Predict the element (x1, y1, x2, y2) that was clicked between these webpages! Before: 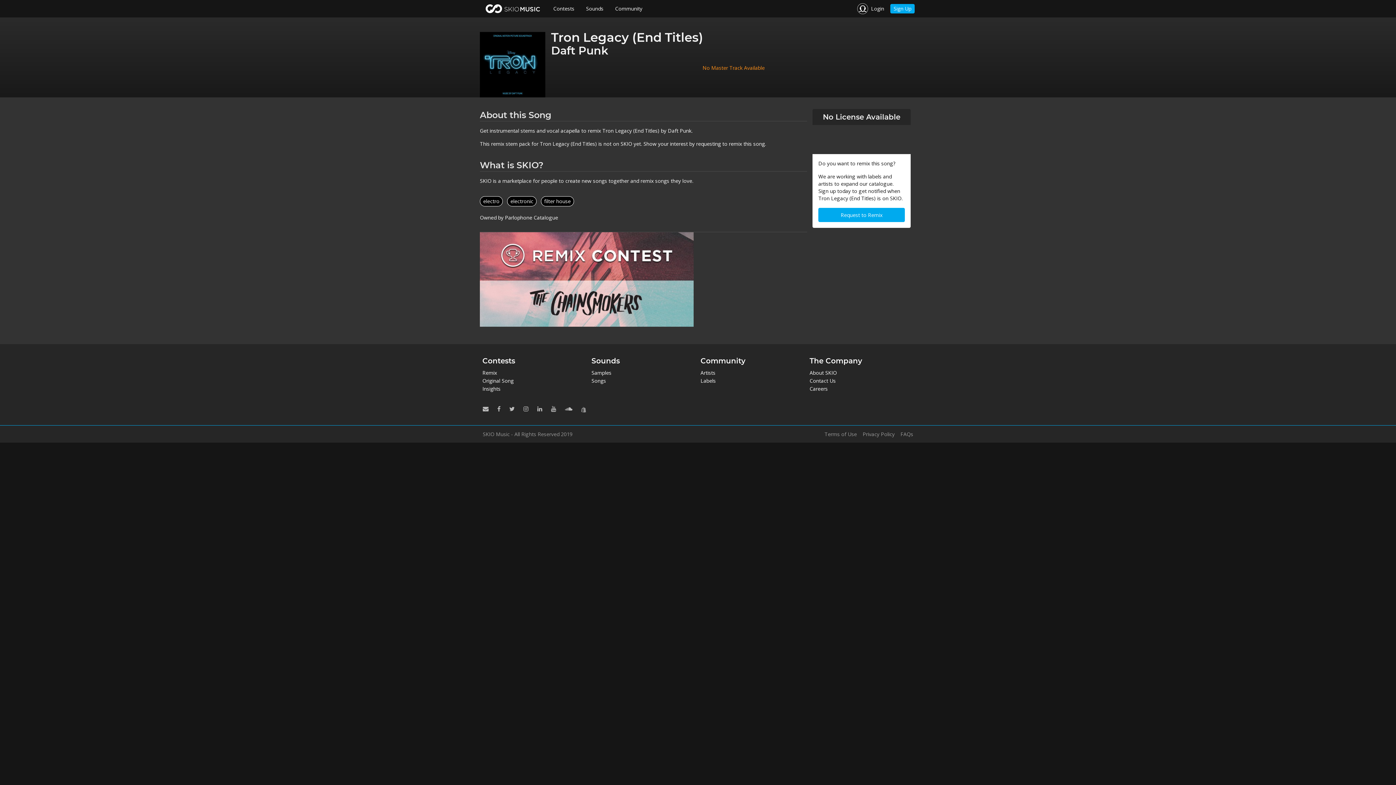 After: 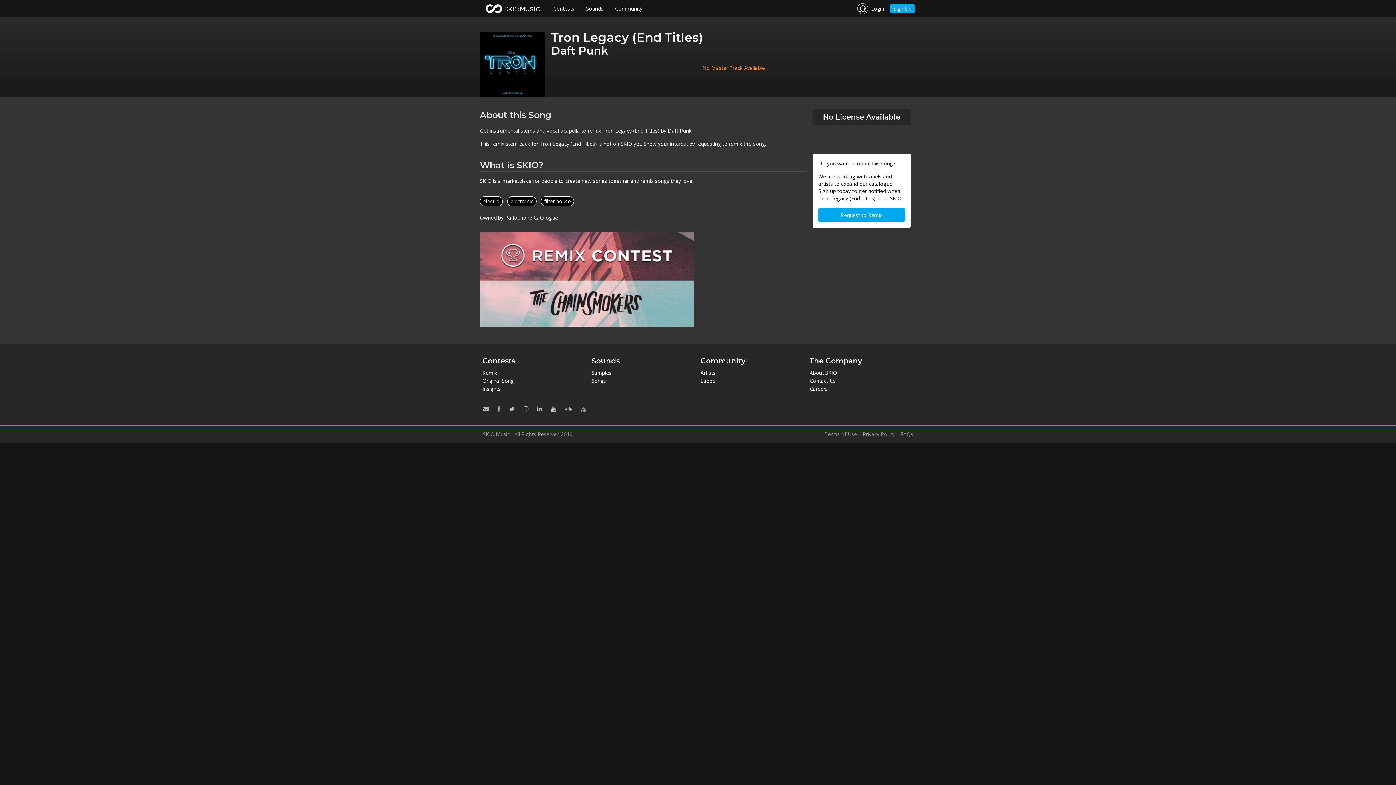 Action: bbox: (520, 402, 531, 416)